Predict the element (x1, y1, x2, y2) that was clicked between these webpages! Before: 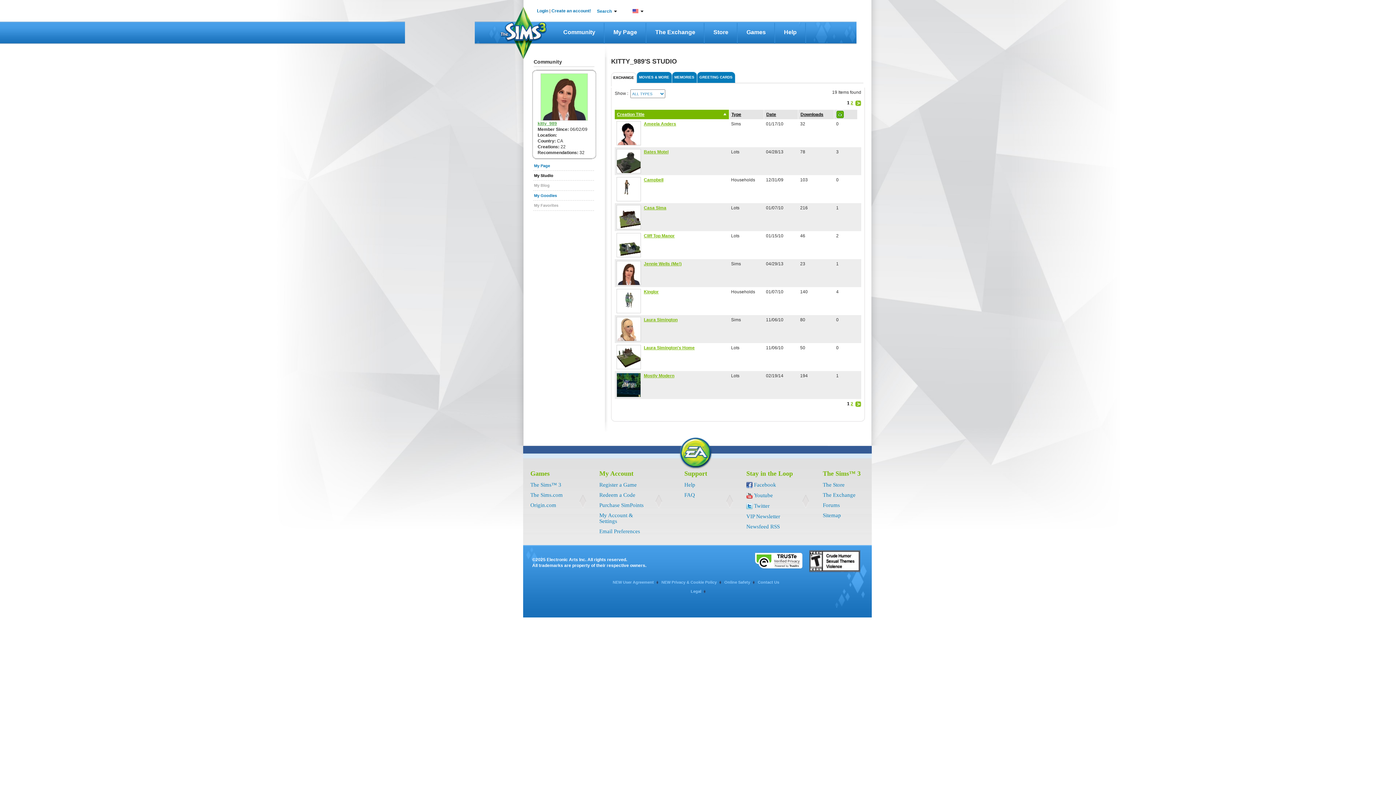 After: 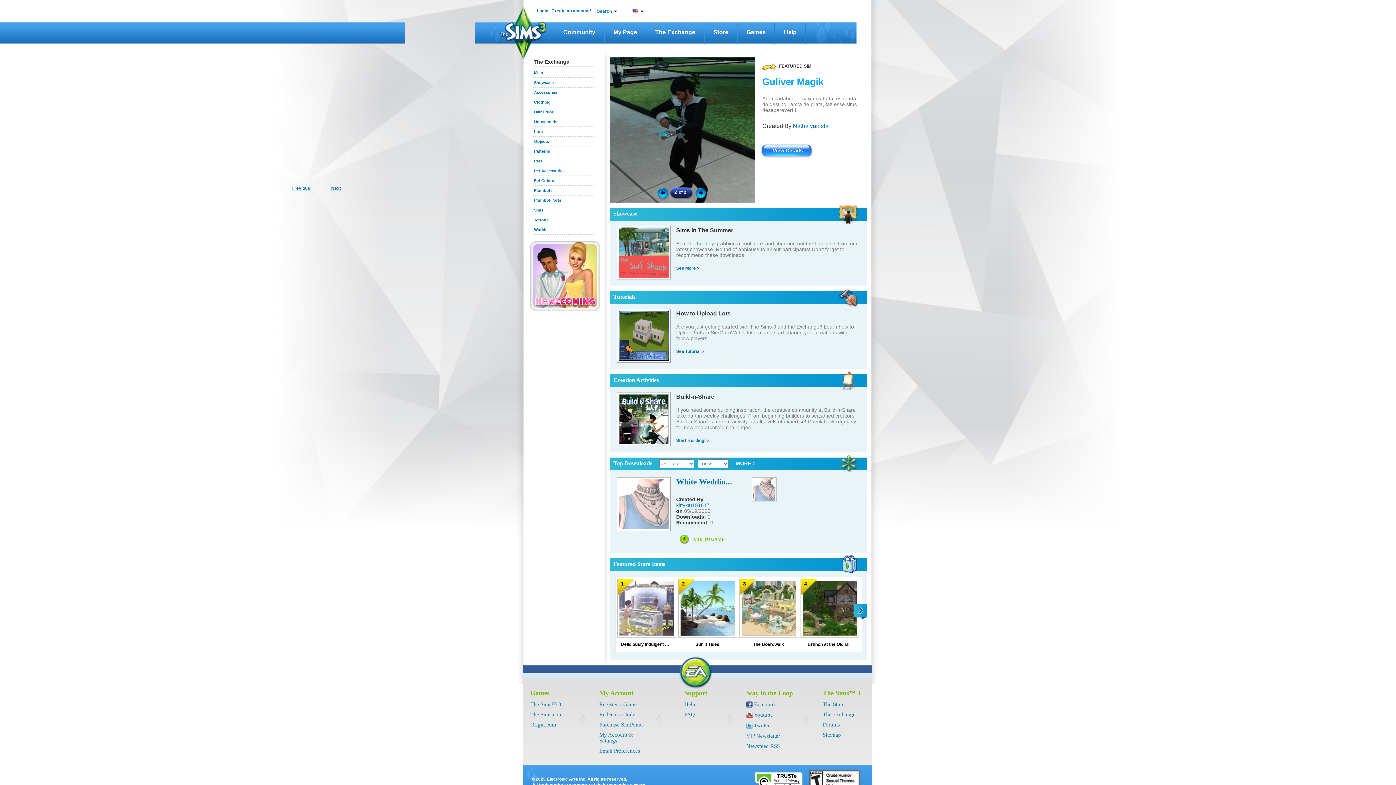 Action: label: The Exchange bbox: (646, 21, 704, 43)